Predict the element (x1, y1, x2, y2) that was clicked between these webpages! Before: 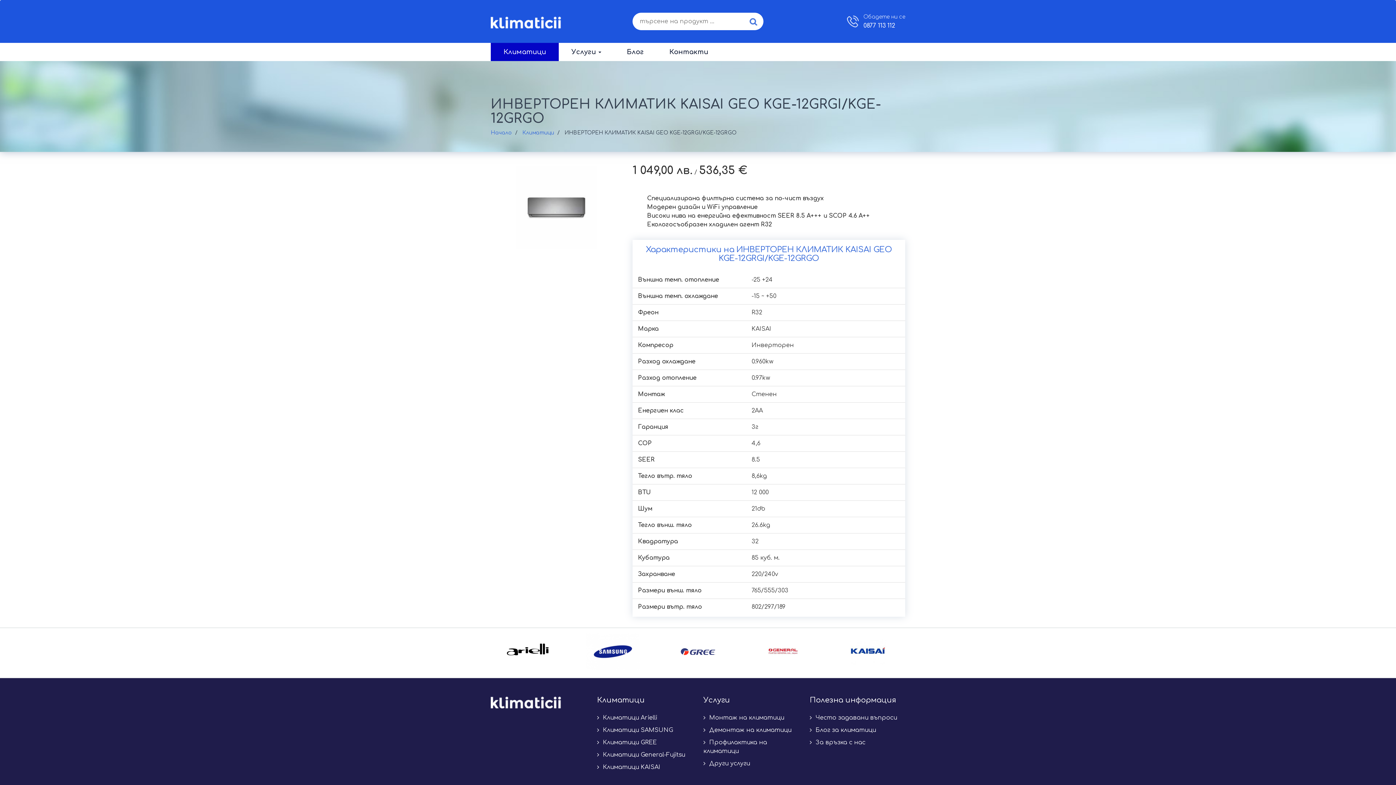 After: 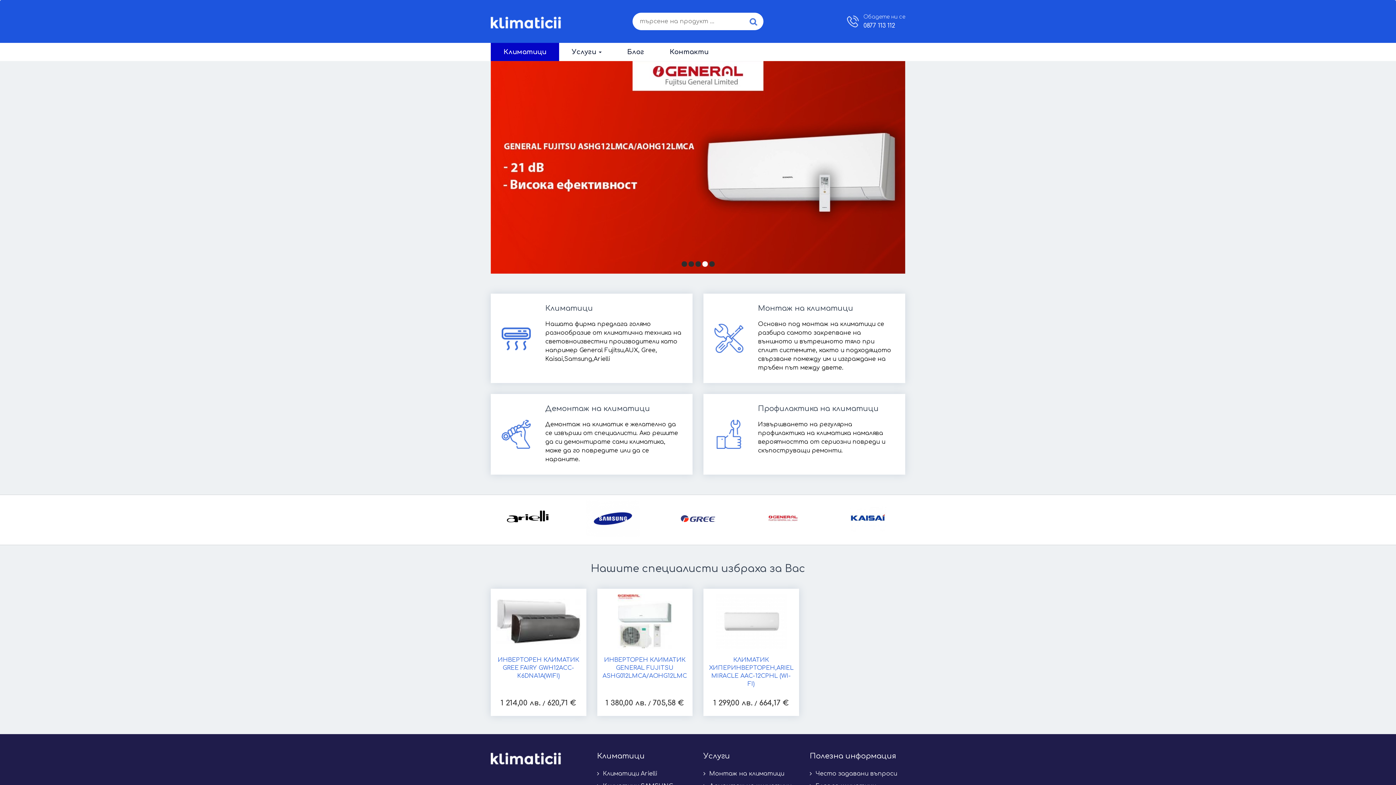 Action: label: Начало bbox: (490, 130, 512, 135)